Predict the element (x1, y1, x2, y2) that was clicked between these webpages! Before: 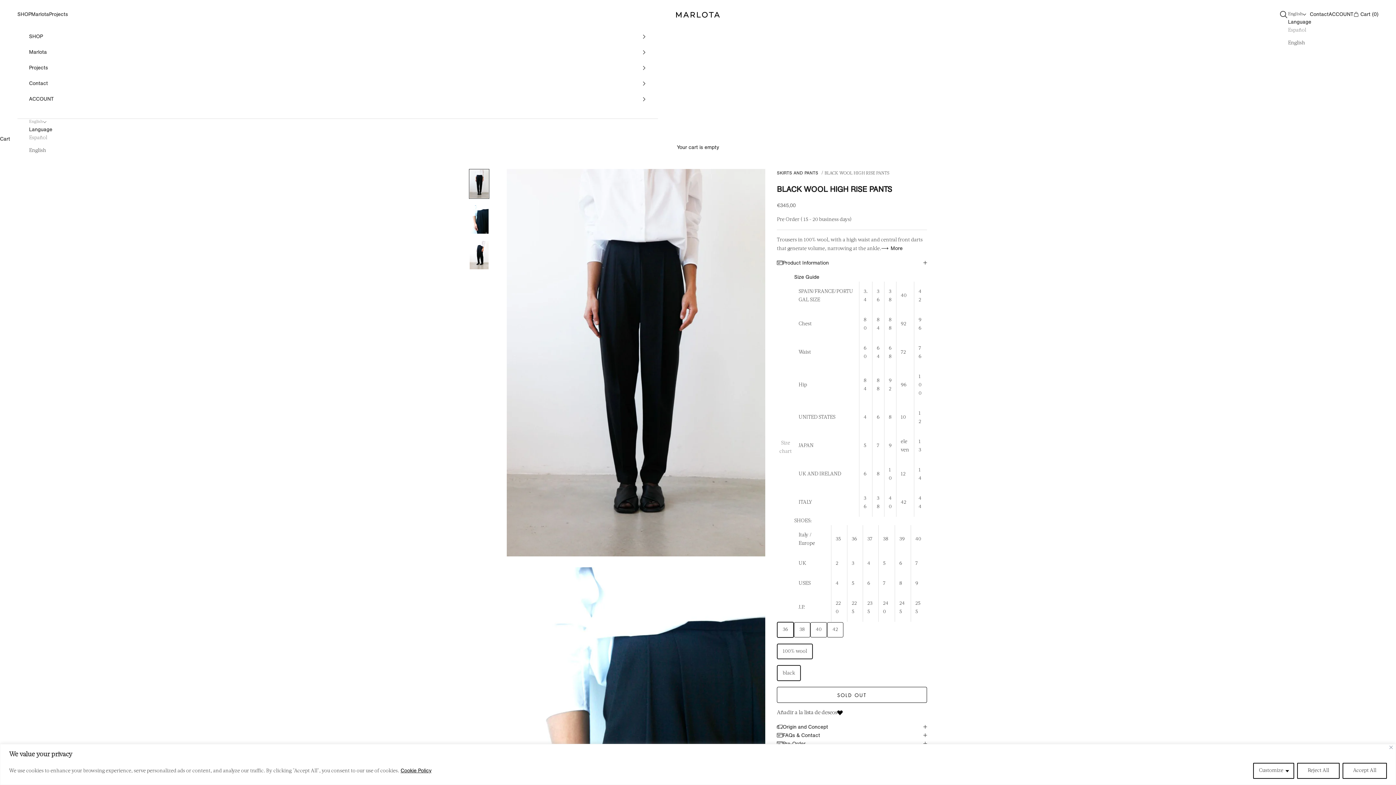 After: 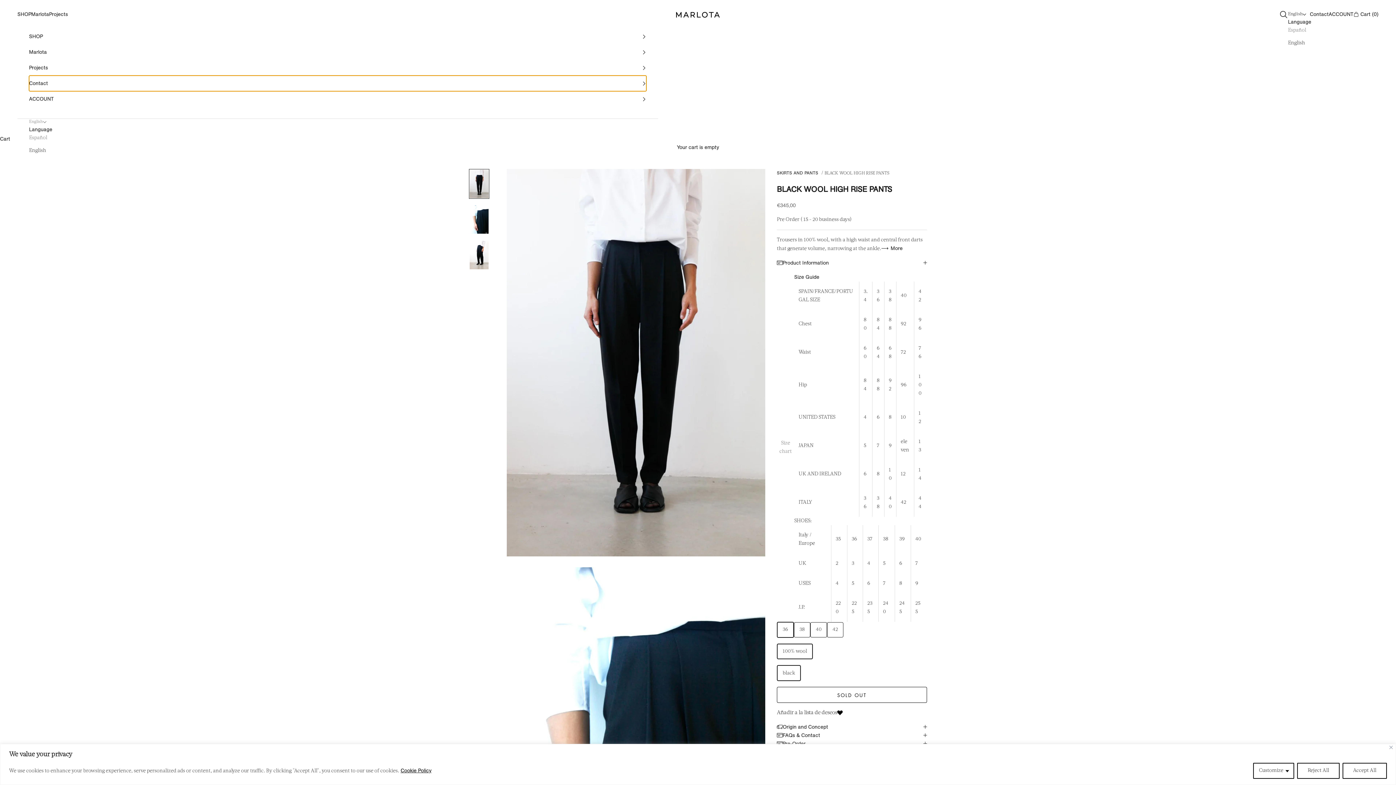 Action: label: Contact bbox: (29, 75, 646, 91)